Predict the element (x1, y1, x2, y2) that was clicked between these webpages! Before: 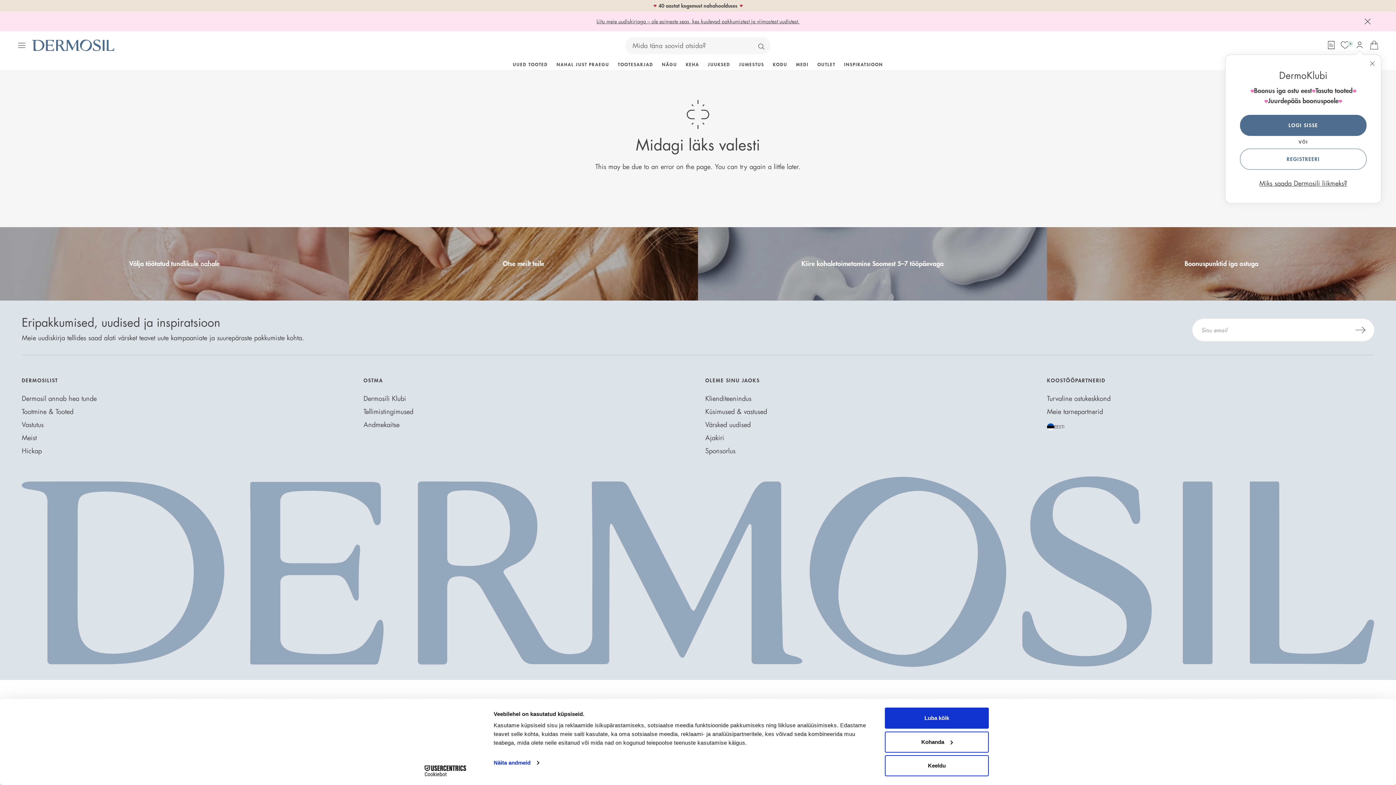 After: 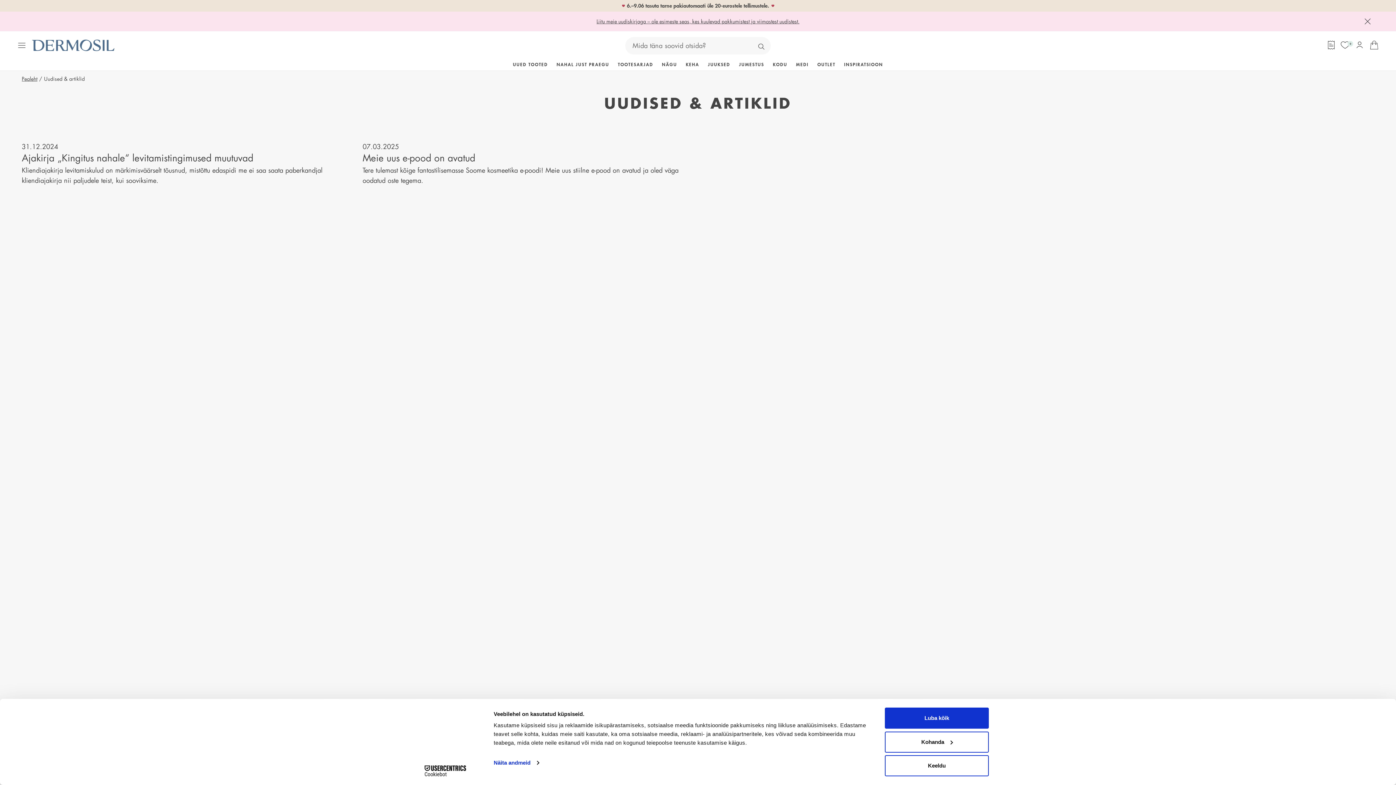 Action: label: Värsked uudised bbox: (705, 421, 750, 428)